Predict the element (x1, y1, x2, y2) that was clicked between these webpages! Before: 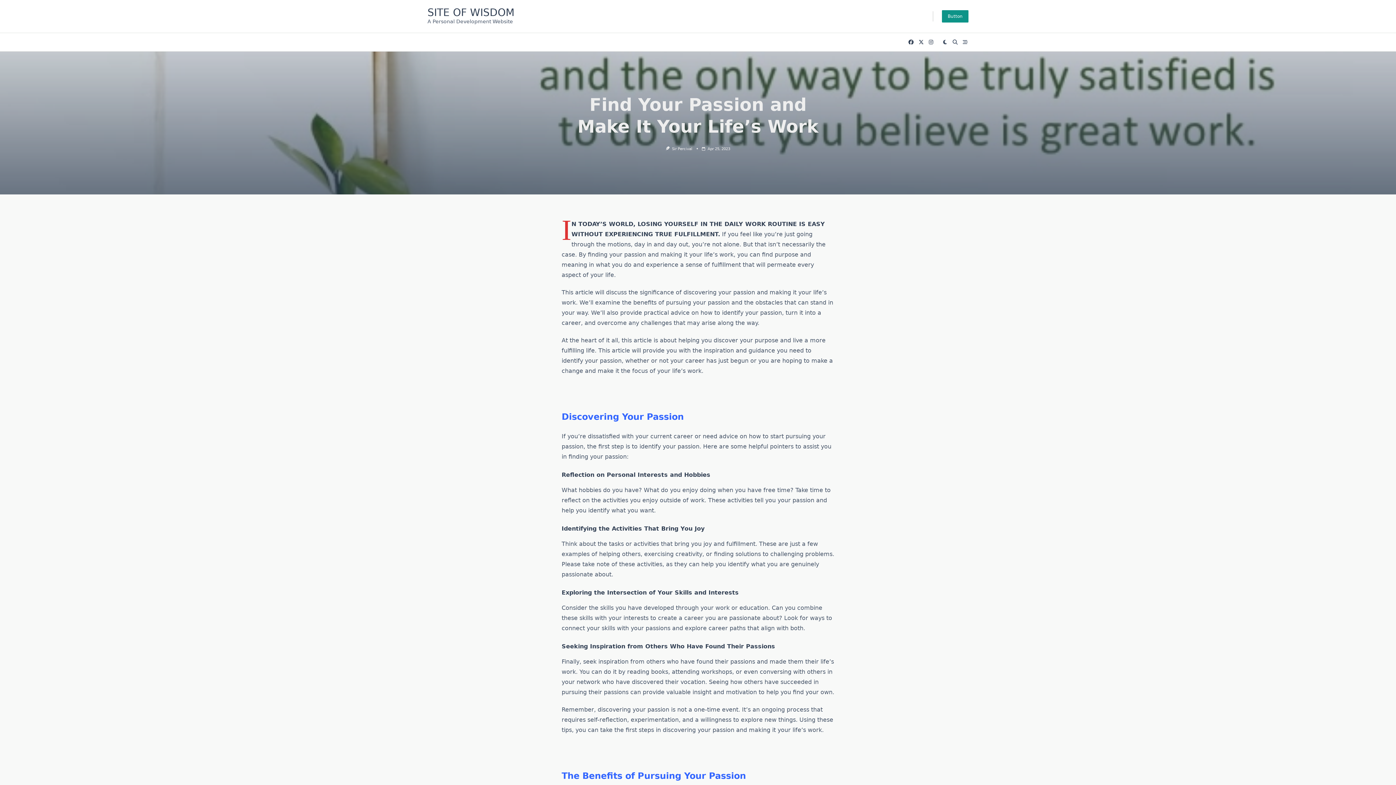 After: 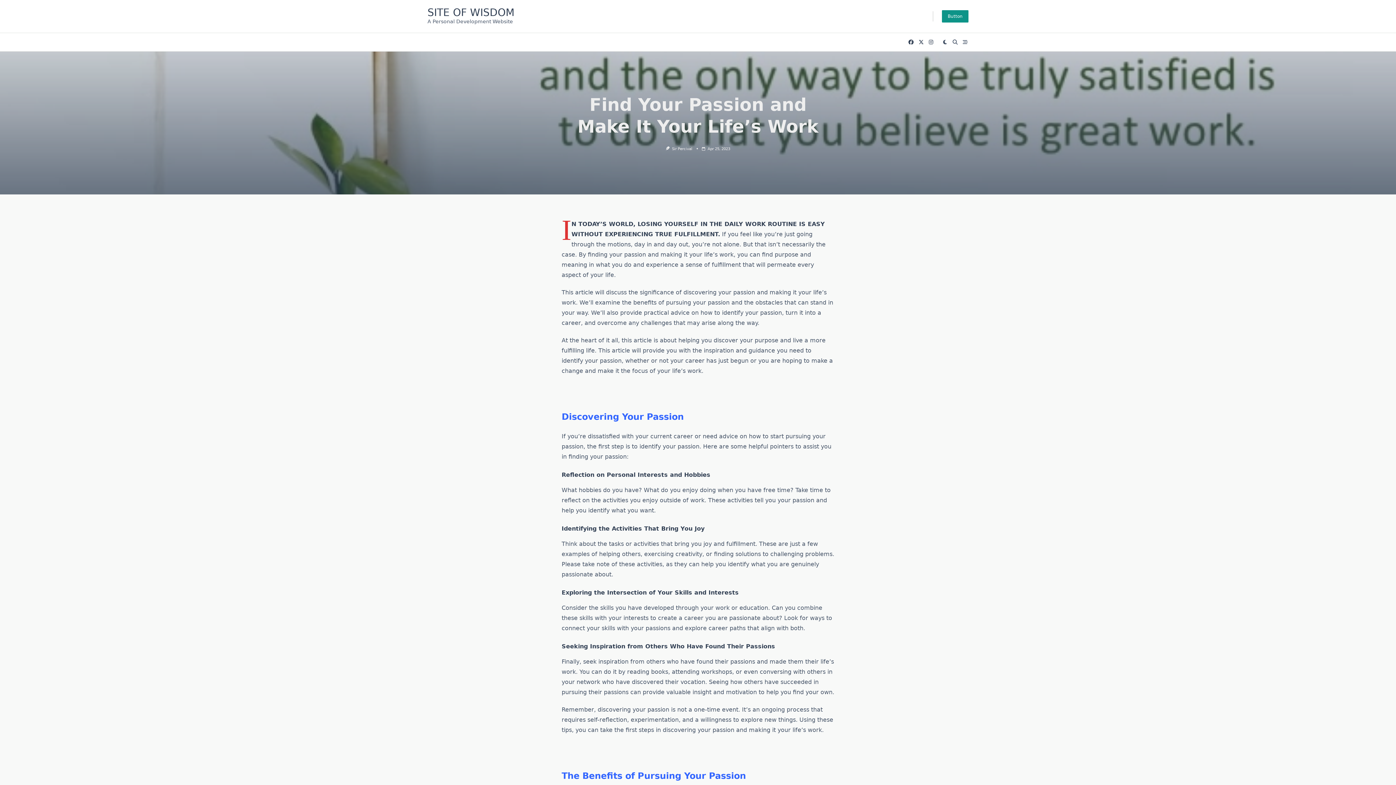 Action: bbox: (707, 146, 730, 150) label: Apr 25, 2023